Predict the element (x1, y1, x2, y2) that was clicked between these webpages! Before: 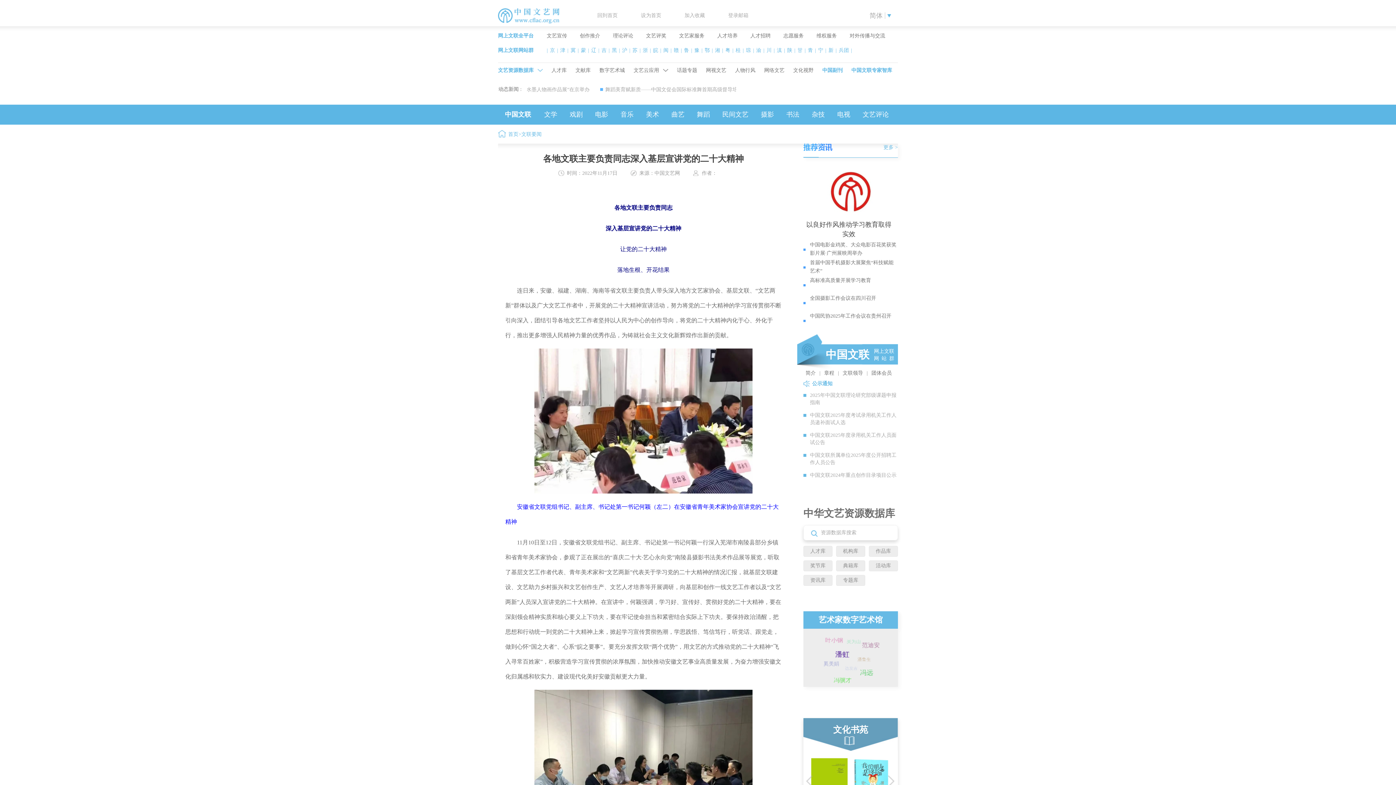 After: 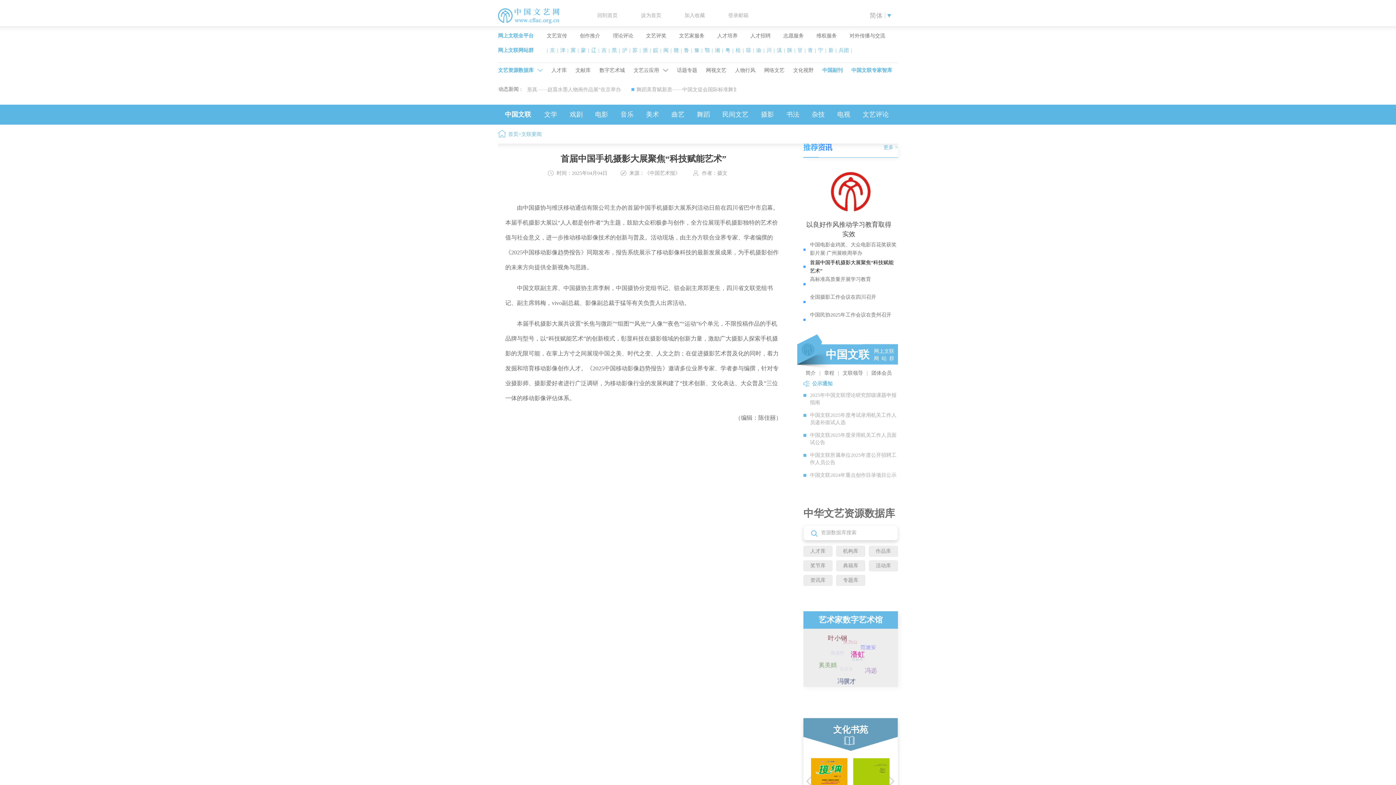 Action: bbox: (810, 258, 898, 276) label: 首届中国手机摄影大展聚焦“科技赋能艺术”